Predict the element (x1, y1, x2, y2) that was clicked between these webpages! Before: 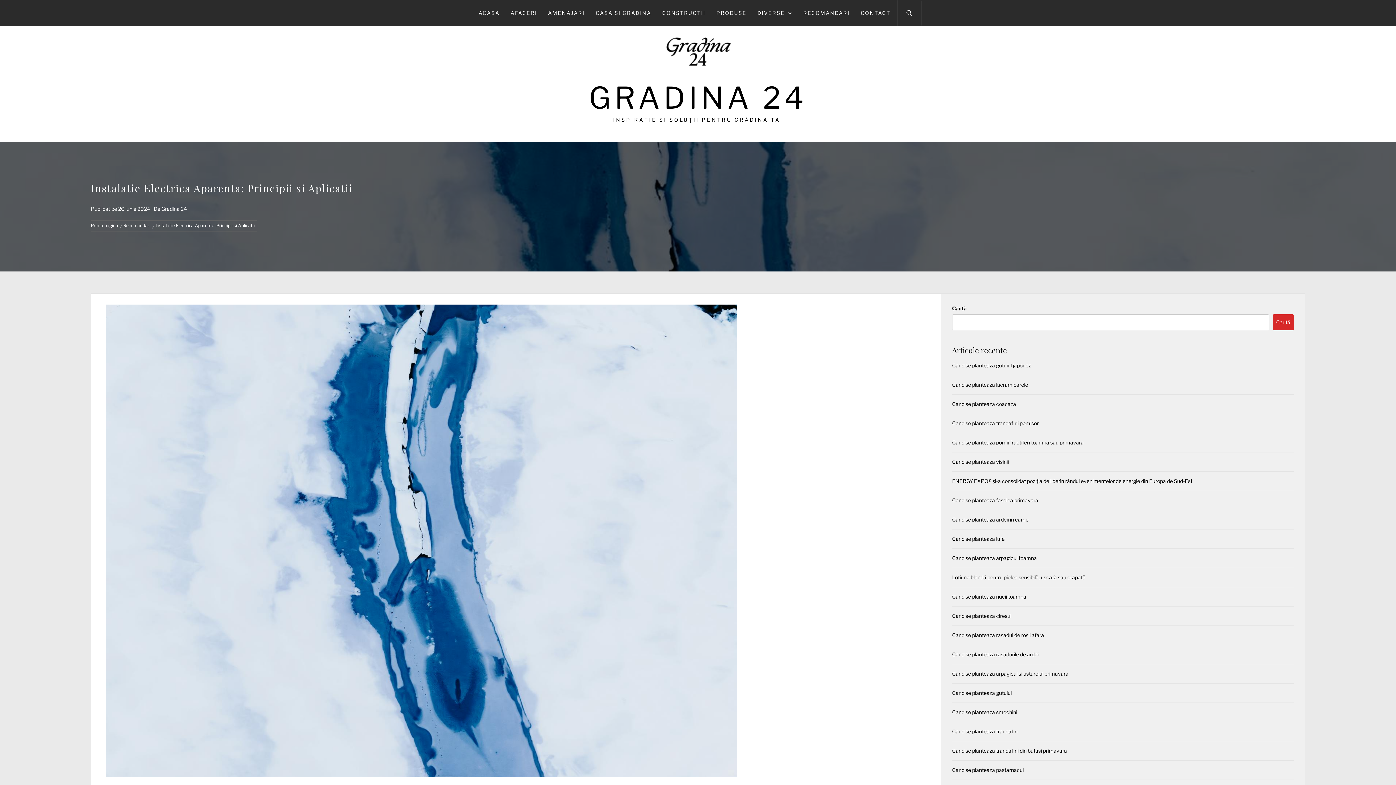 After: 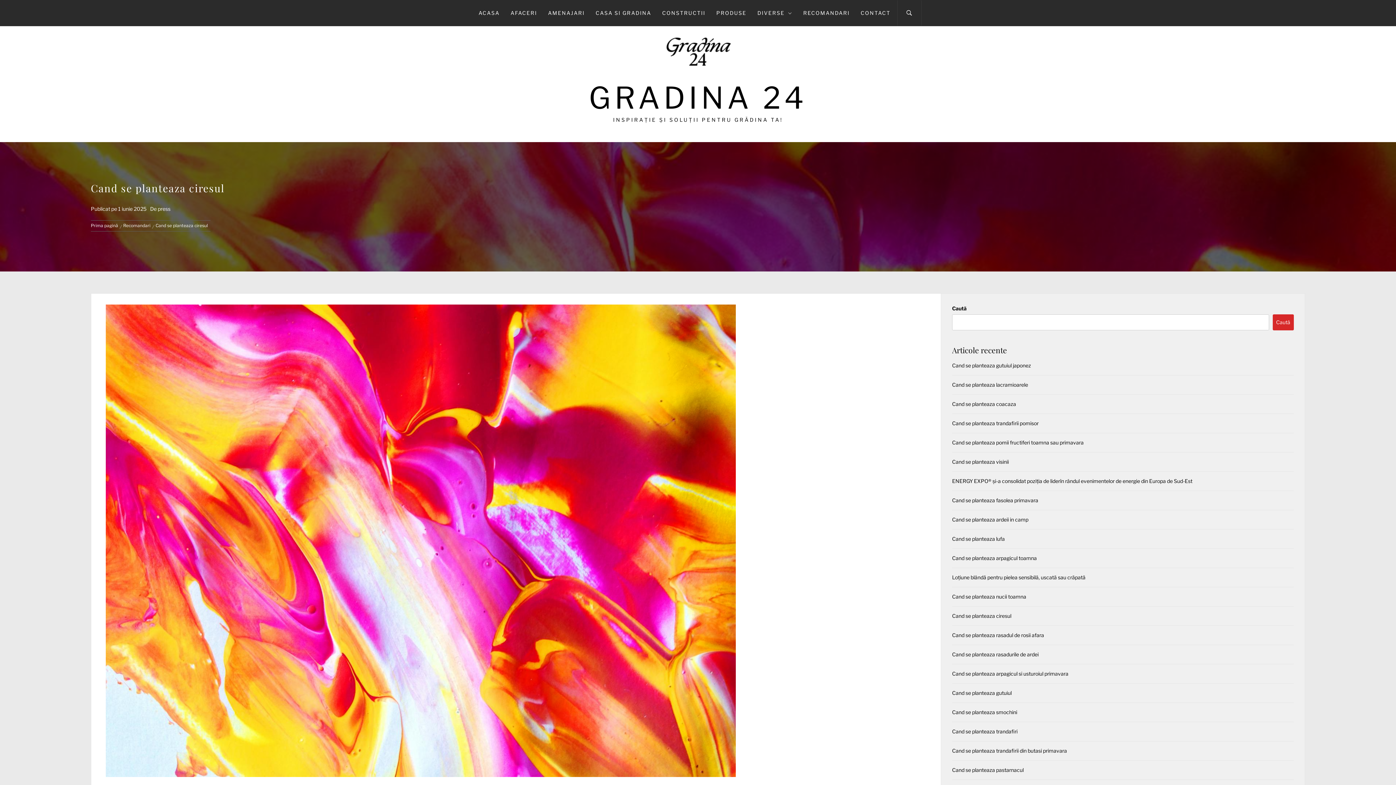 Action: label: Cand se planteaza ciresul bbox: (952, 613, 1011, 619)